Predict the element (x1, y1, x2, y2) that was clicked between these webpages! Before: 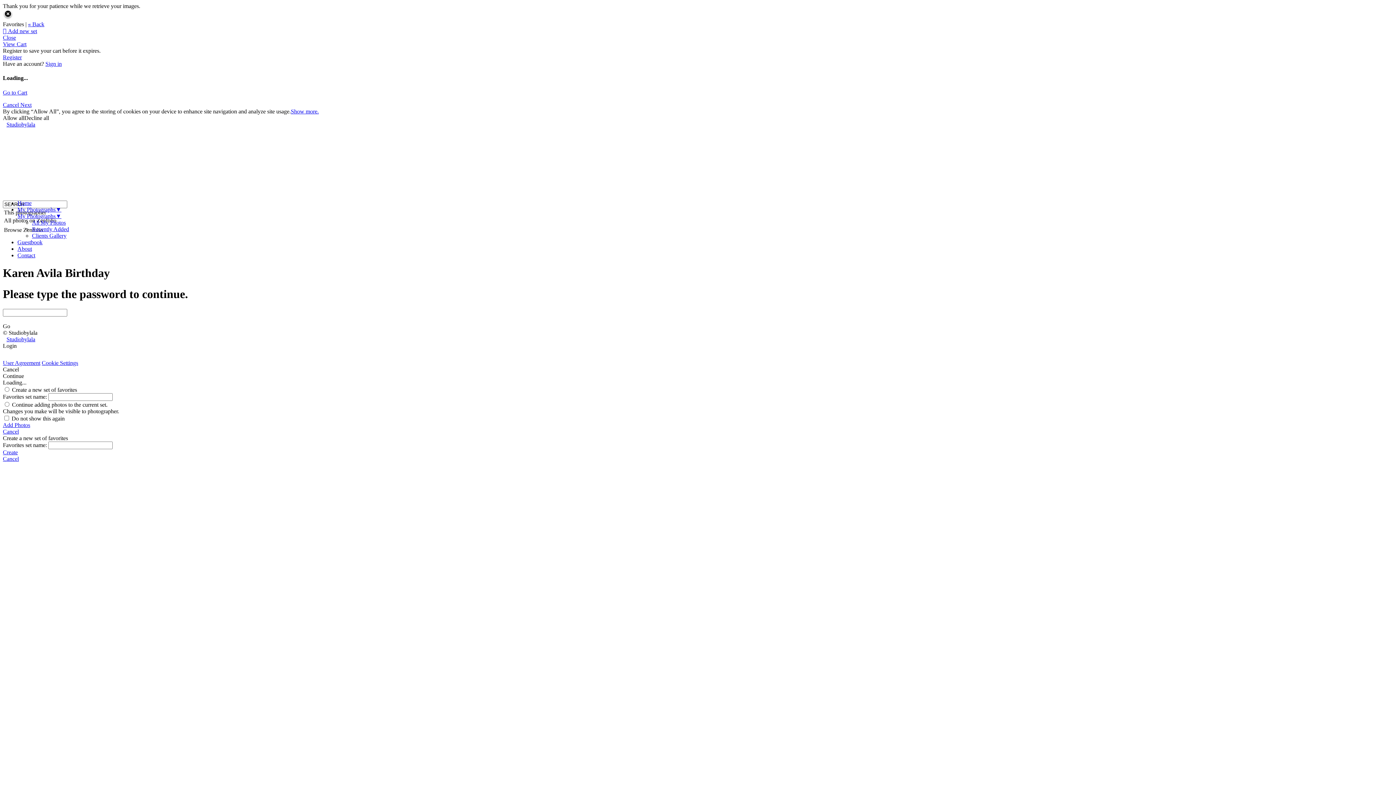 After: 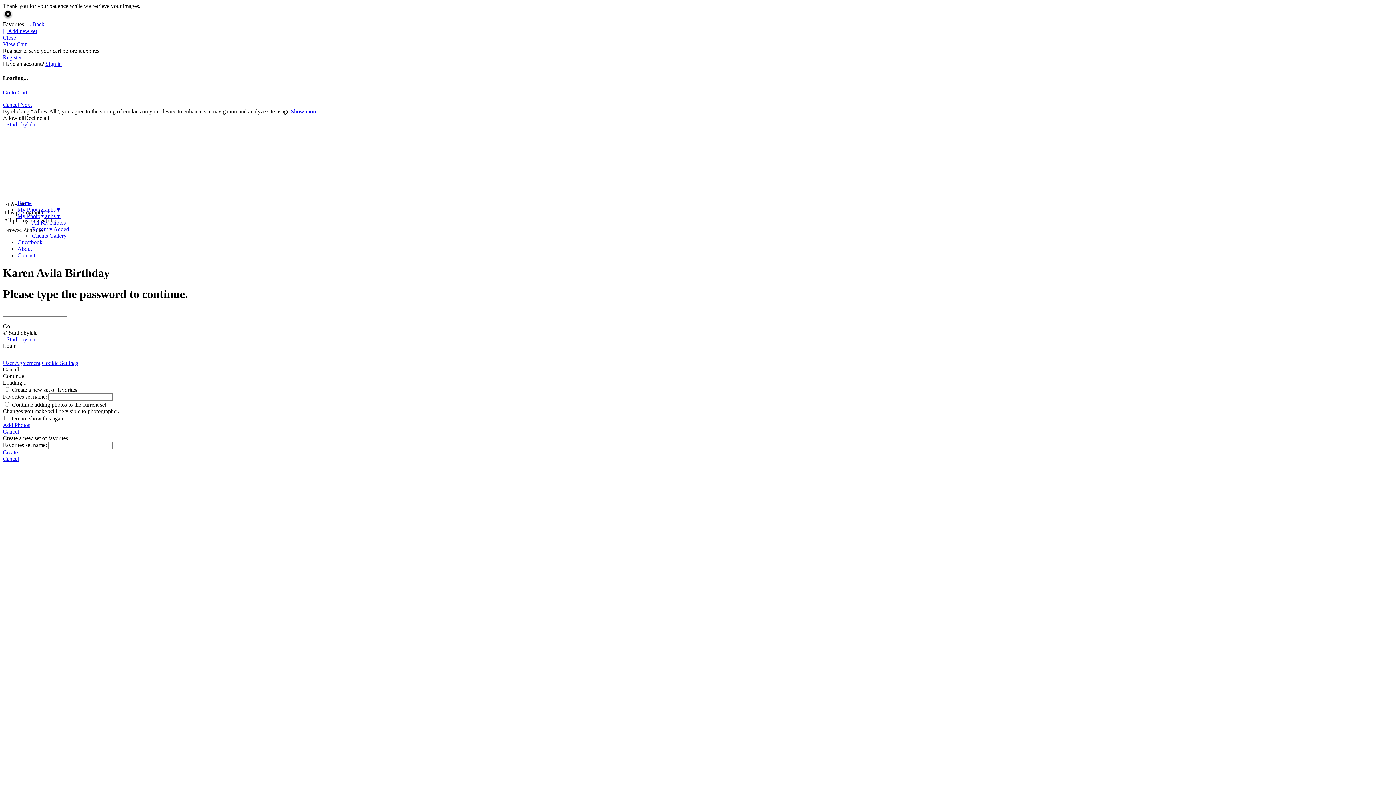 Action: label:  Add new set bbox: (2, 28, 37, 34)